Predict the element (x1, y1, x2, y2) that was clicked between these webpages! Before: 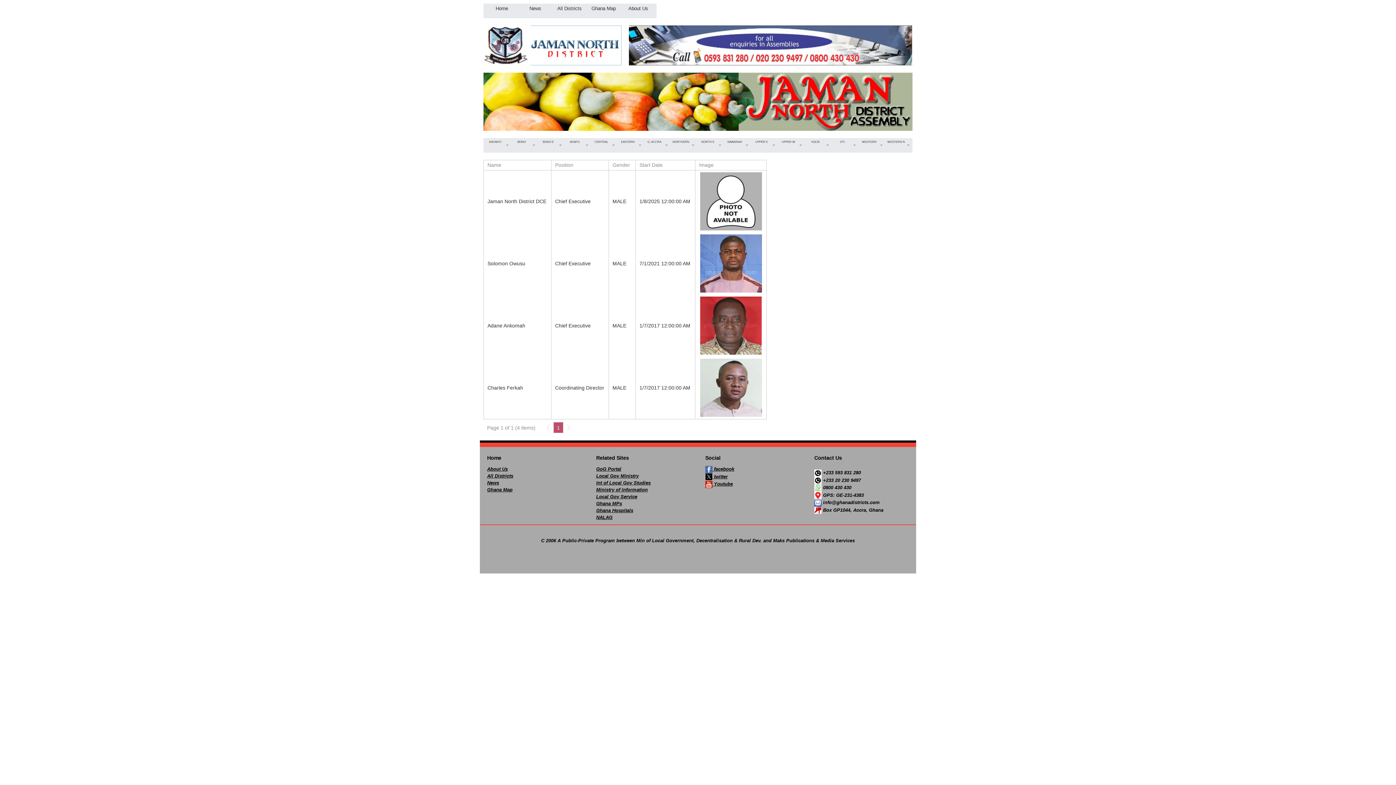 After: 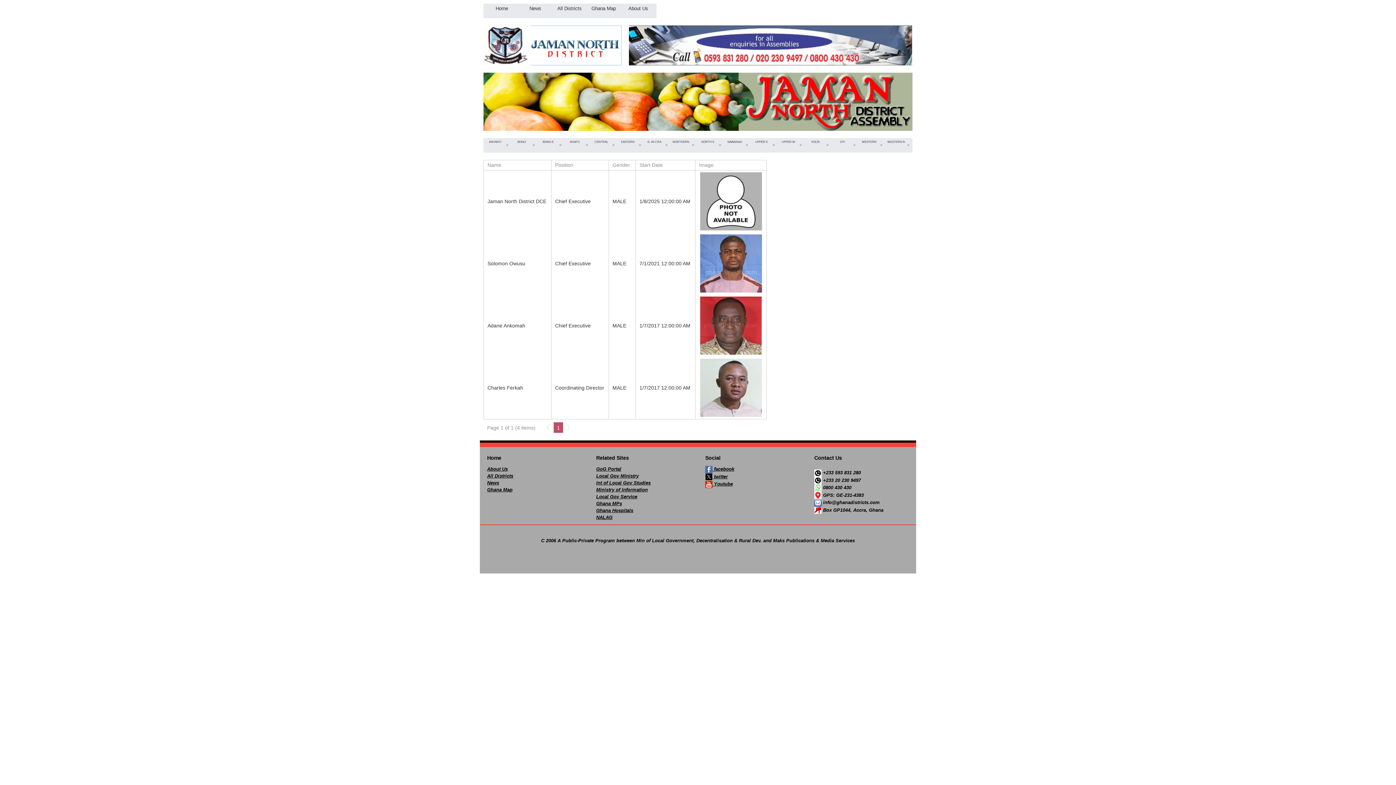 Action: label:  facebook bbox: (701, 462, 738, 475)